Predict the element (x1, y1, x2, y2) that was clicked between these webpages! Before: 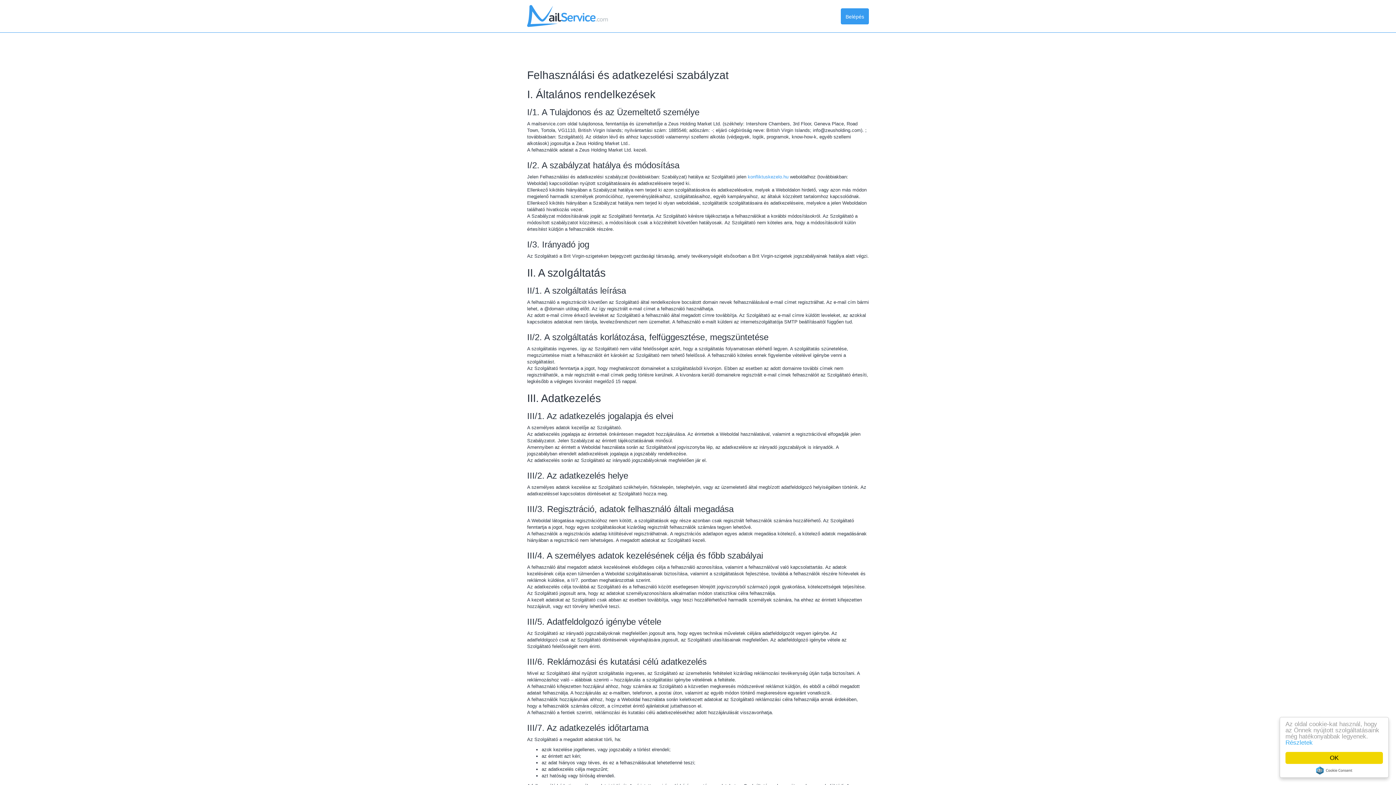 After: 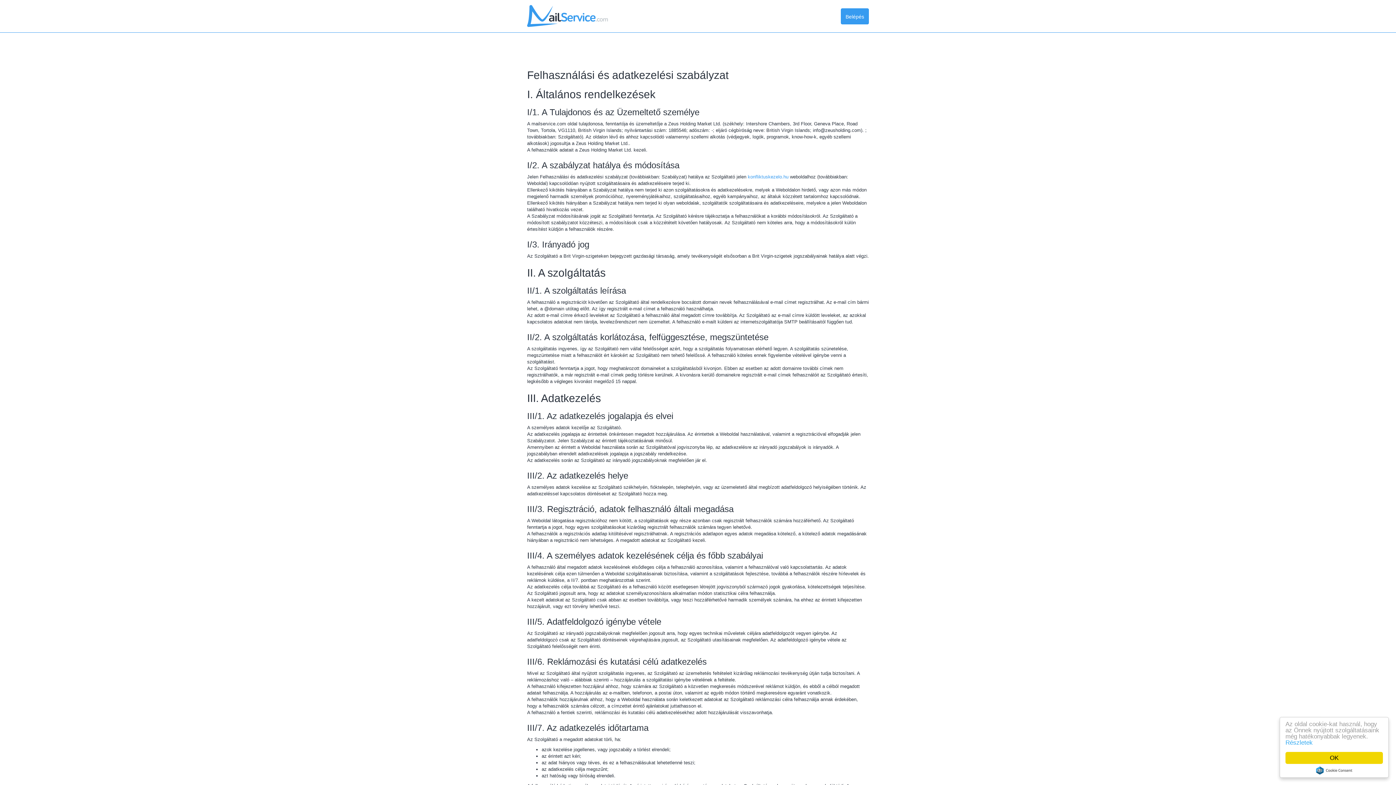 Action: label: Cookie Consent plugin for the EU cookie law bbox: (1316, 766, 1352, 774)